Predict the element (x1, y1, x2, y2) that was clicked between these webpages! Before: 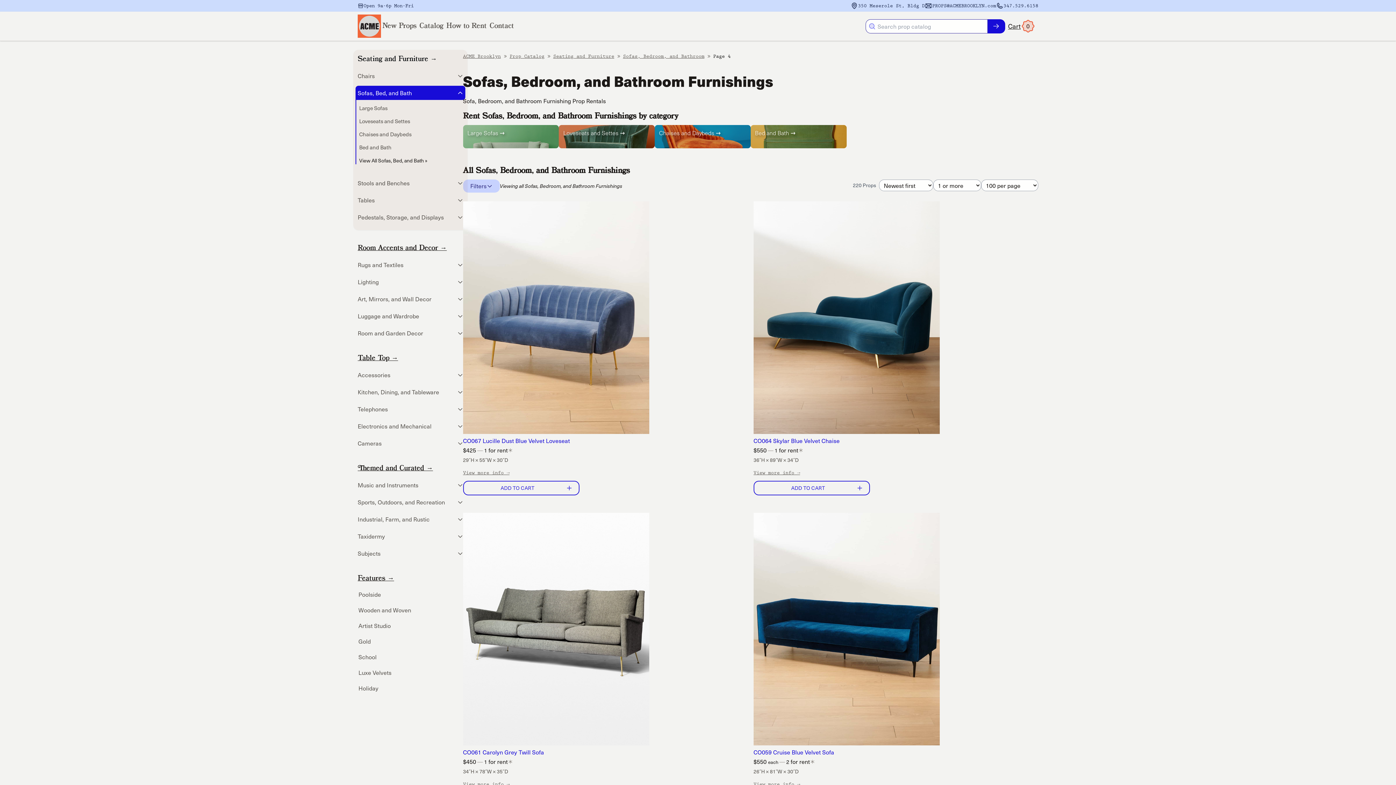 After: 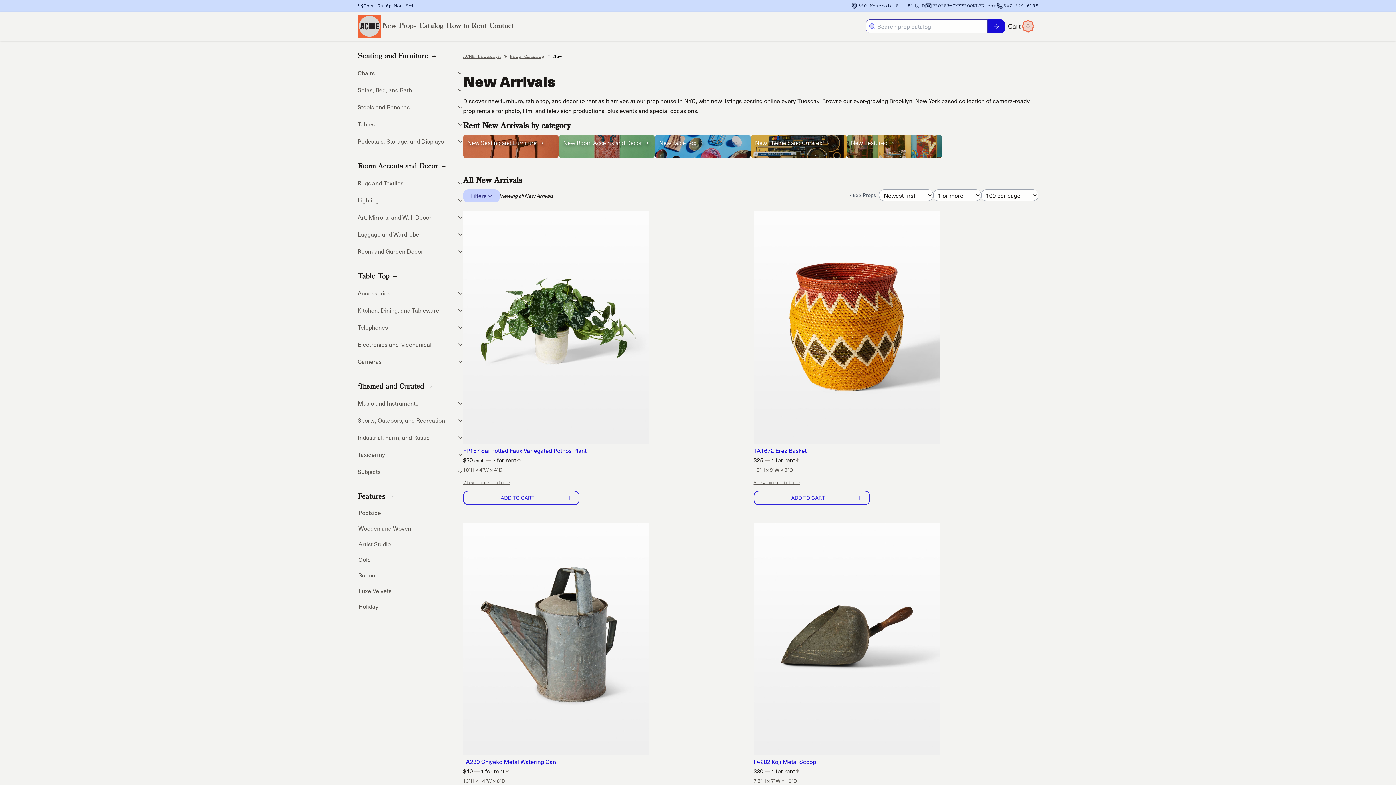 Action: label: New Props bbox: (381, 19, 418, 33)